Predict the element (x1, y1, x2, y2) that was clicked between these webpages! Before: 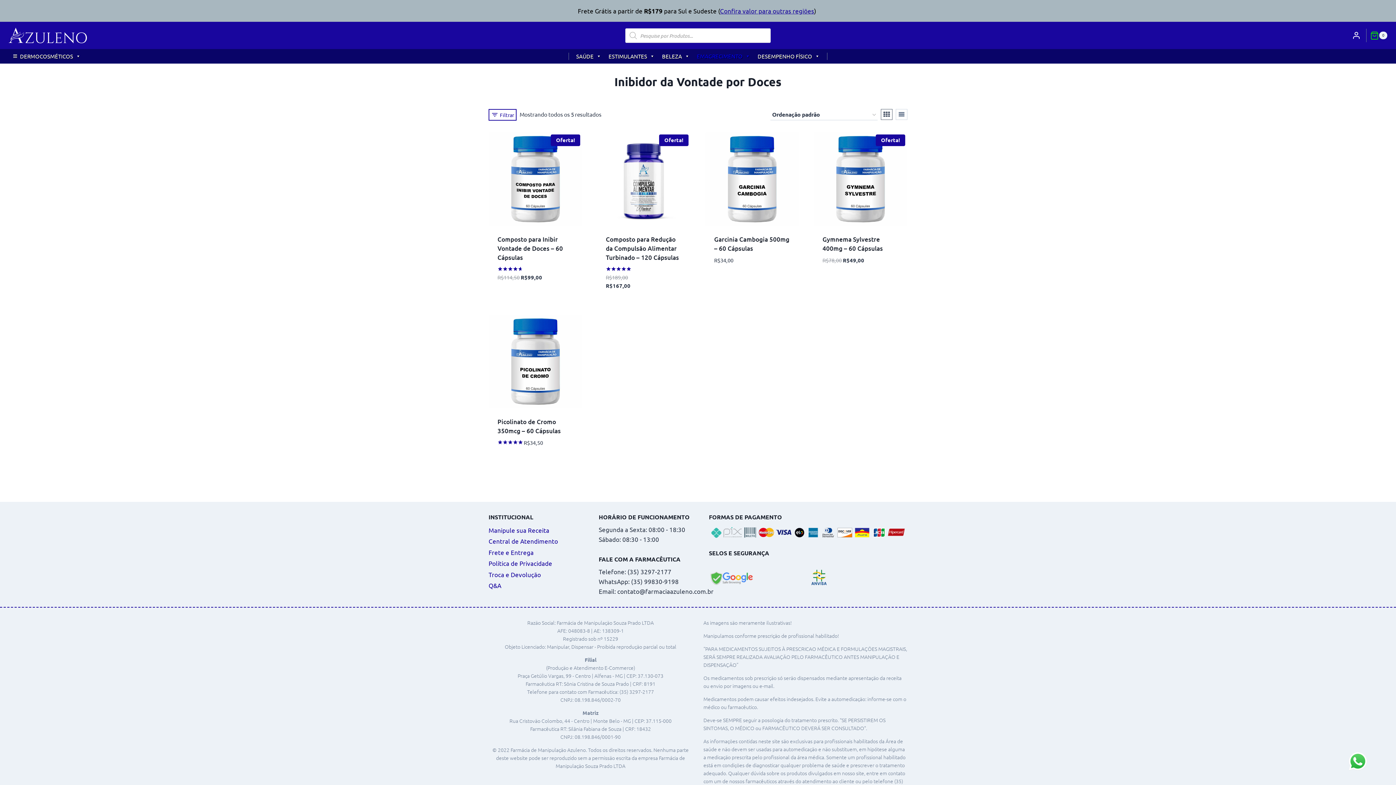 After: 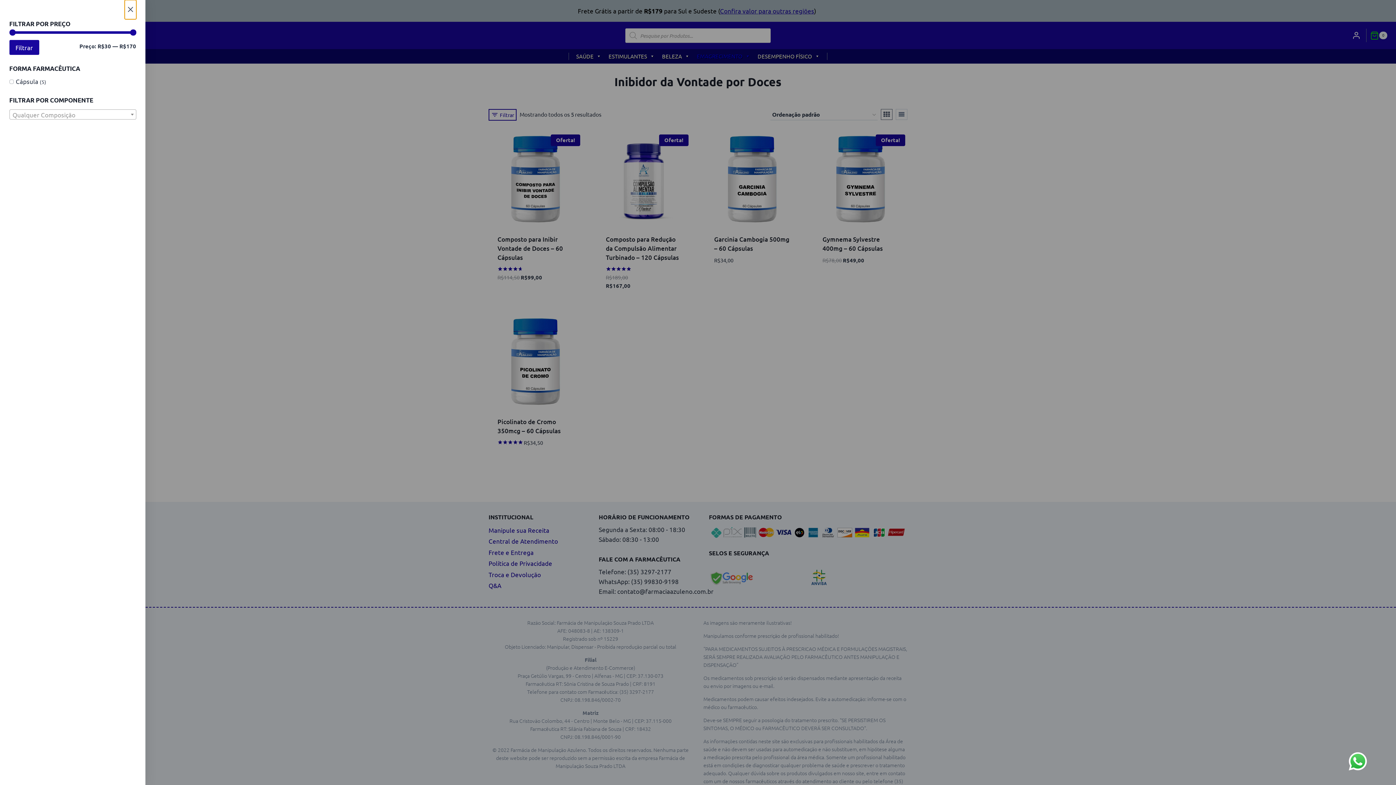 Action: bbox: (488, 109, 516, 120) label: Open panel